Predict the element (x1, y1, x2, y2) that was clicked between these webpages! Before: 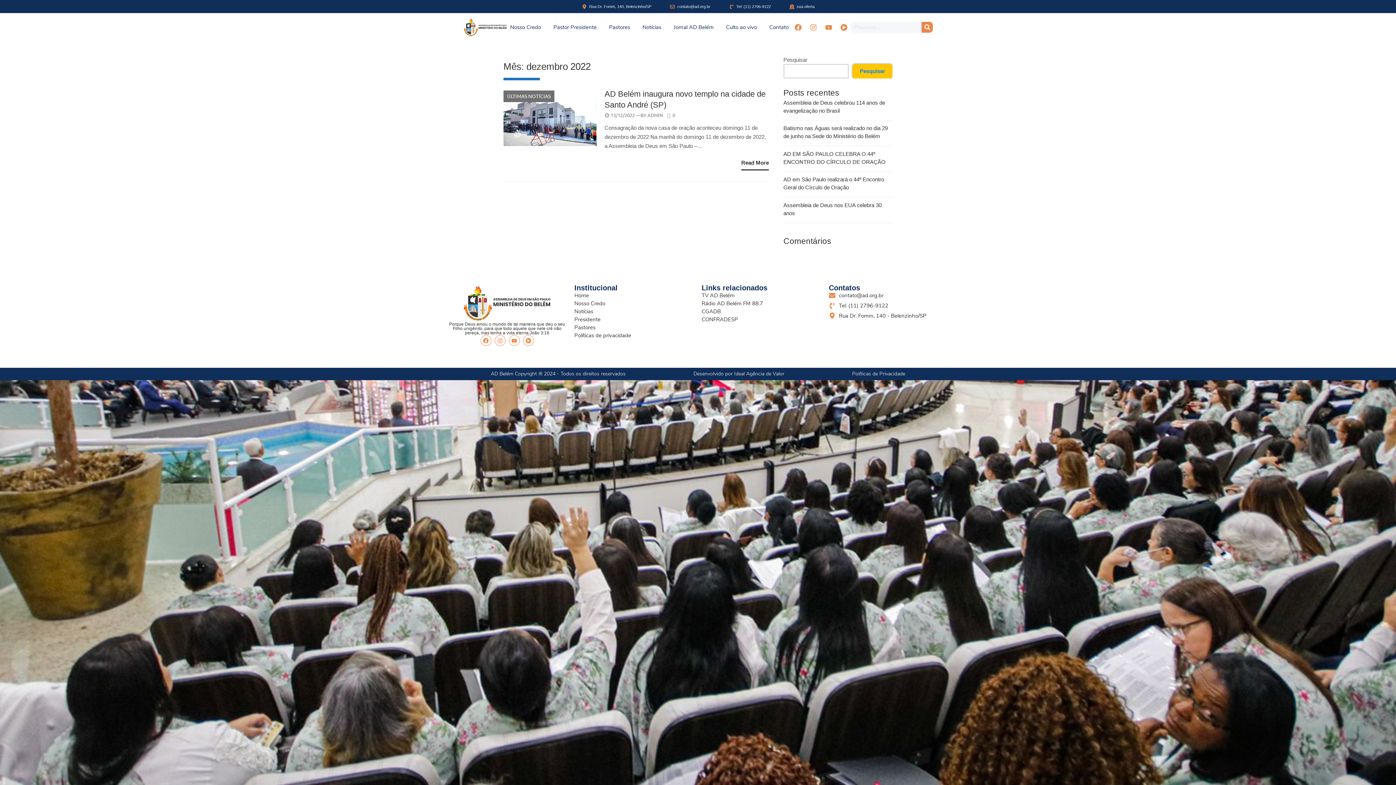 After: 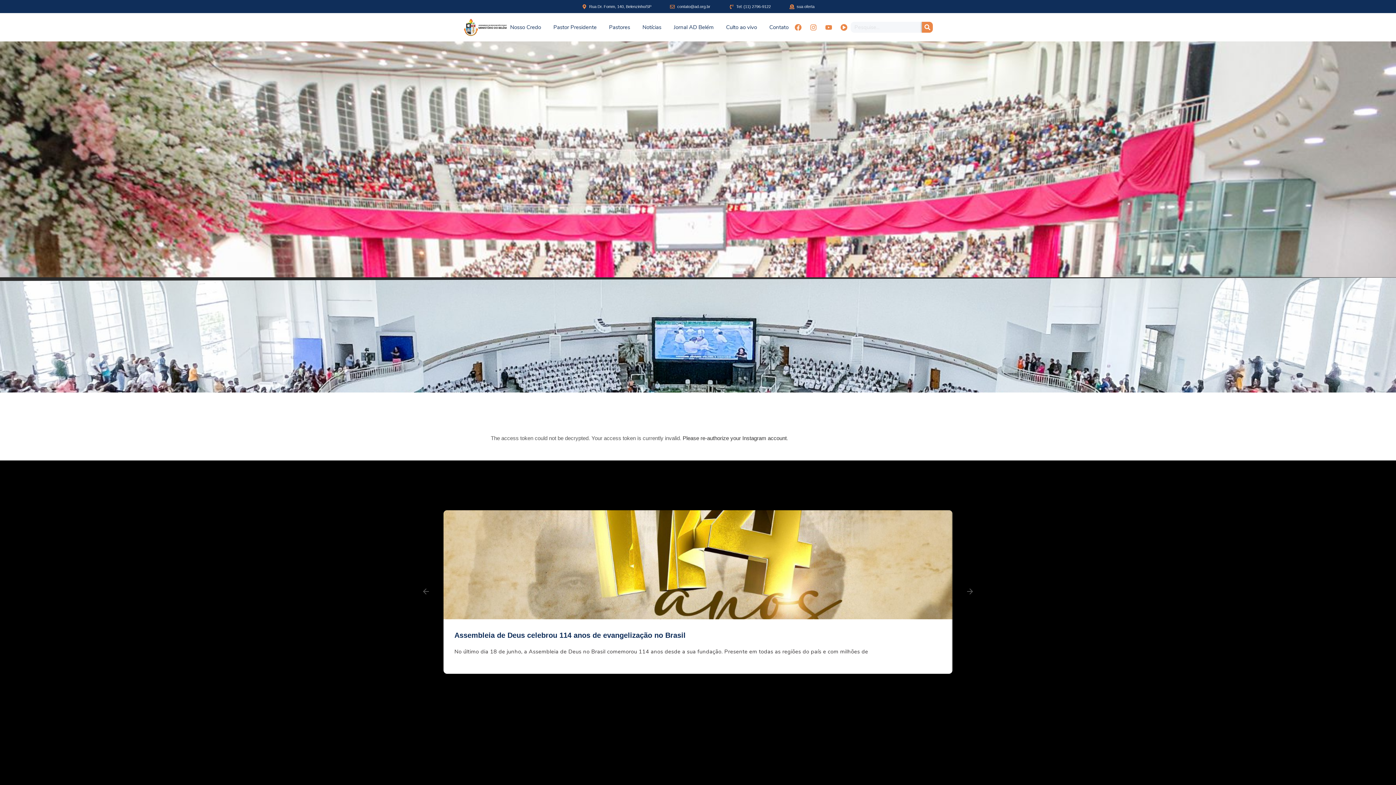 Action: bbox: (463, 17, 507, 36)